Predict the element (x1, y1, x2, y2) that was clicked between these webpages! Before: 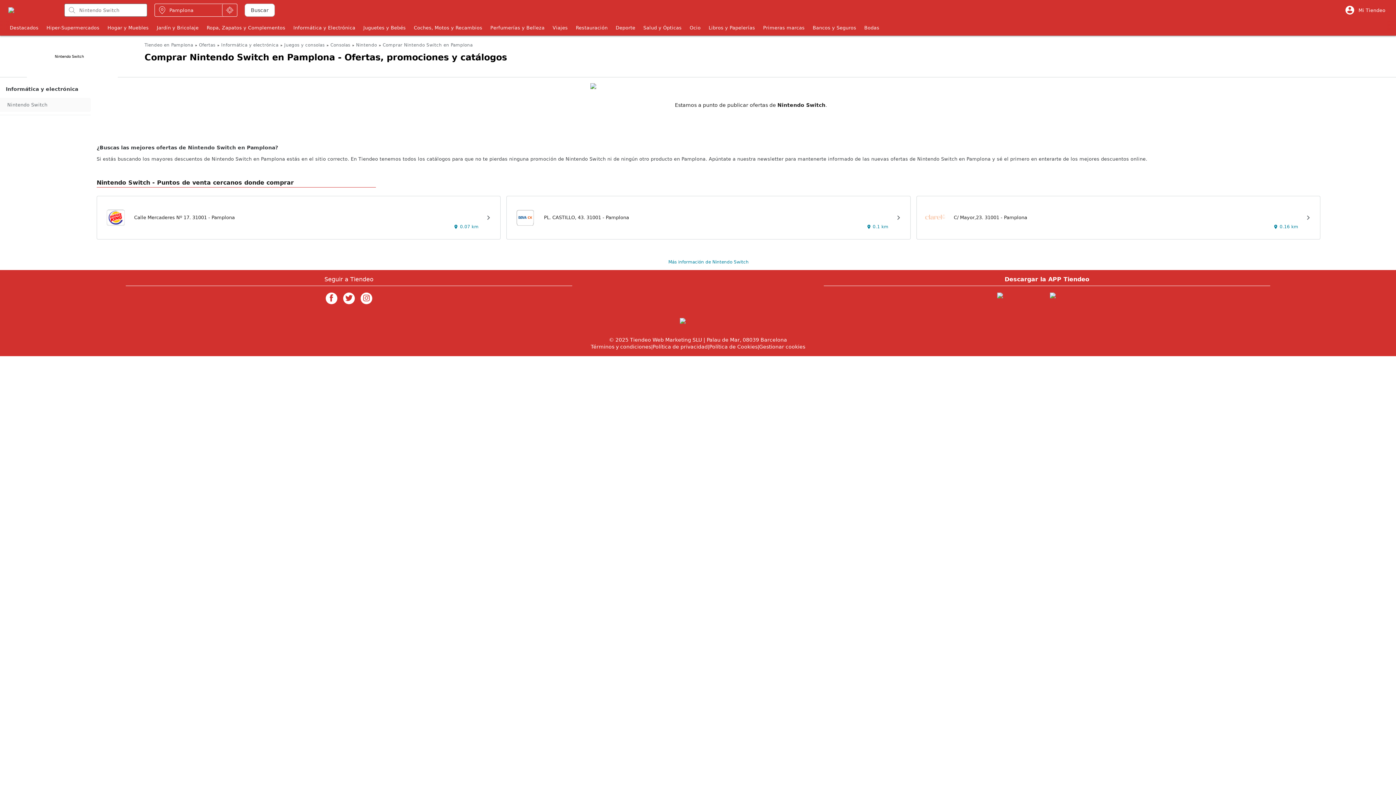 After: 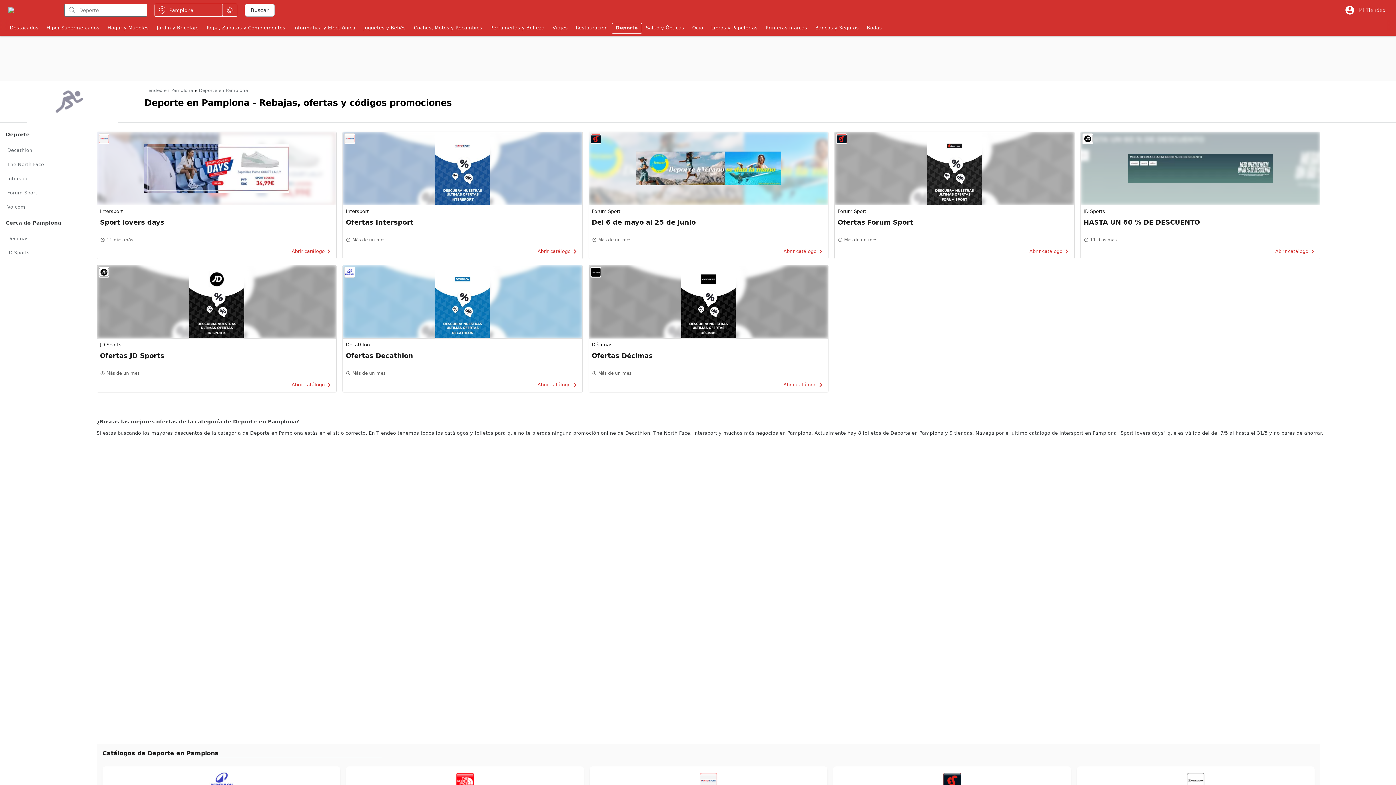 Action: label: Deporte bbox: (611, 22, 639, 33)